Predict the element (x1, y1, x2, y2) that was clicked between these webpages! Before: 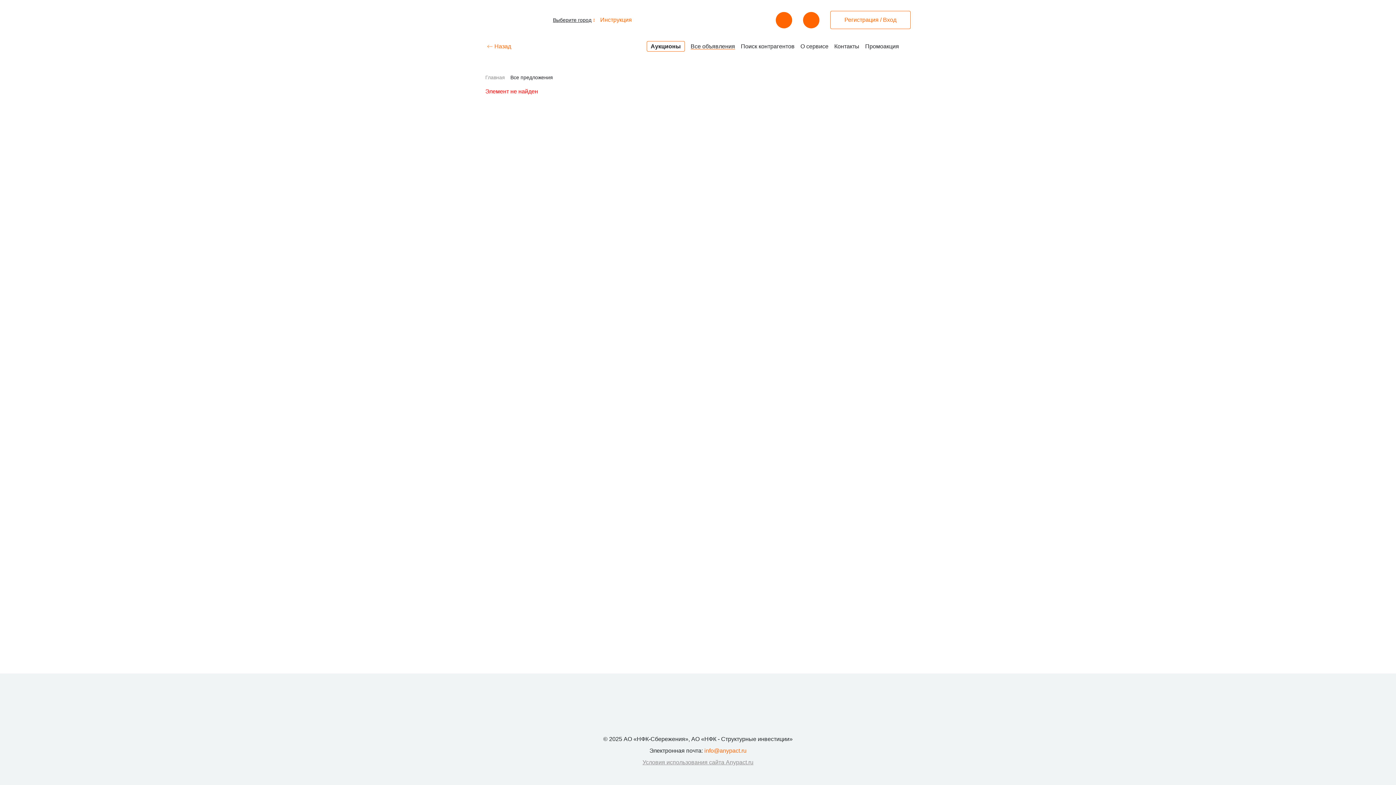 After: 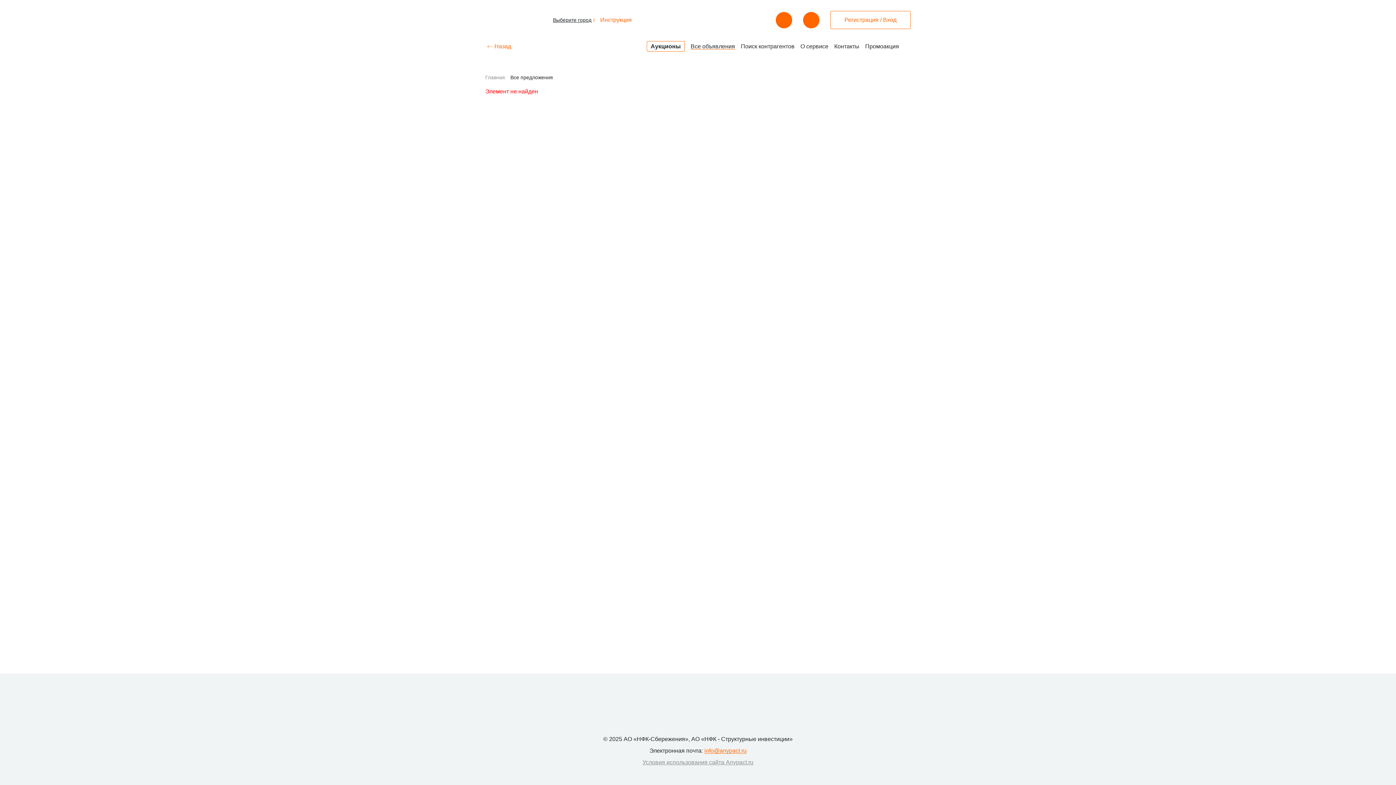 Action: label: info@anypact.ru bbox: (704, 748, 746, 754)